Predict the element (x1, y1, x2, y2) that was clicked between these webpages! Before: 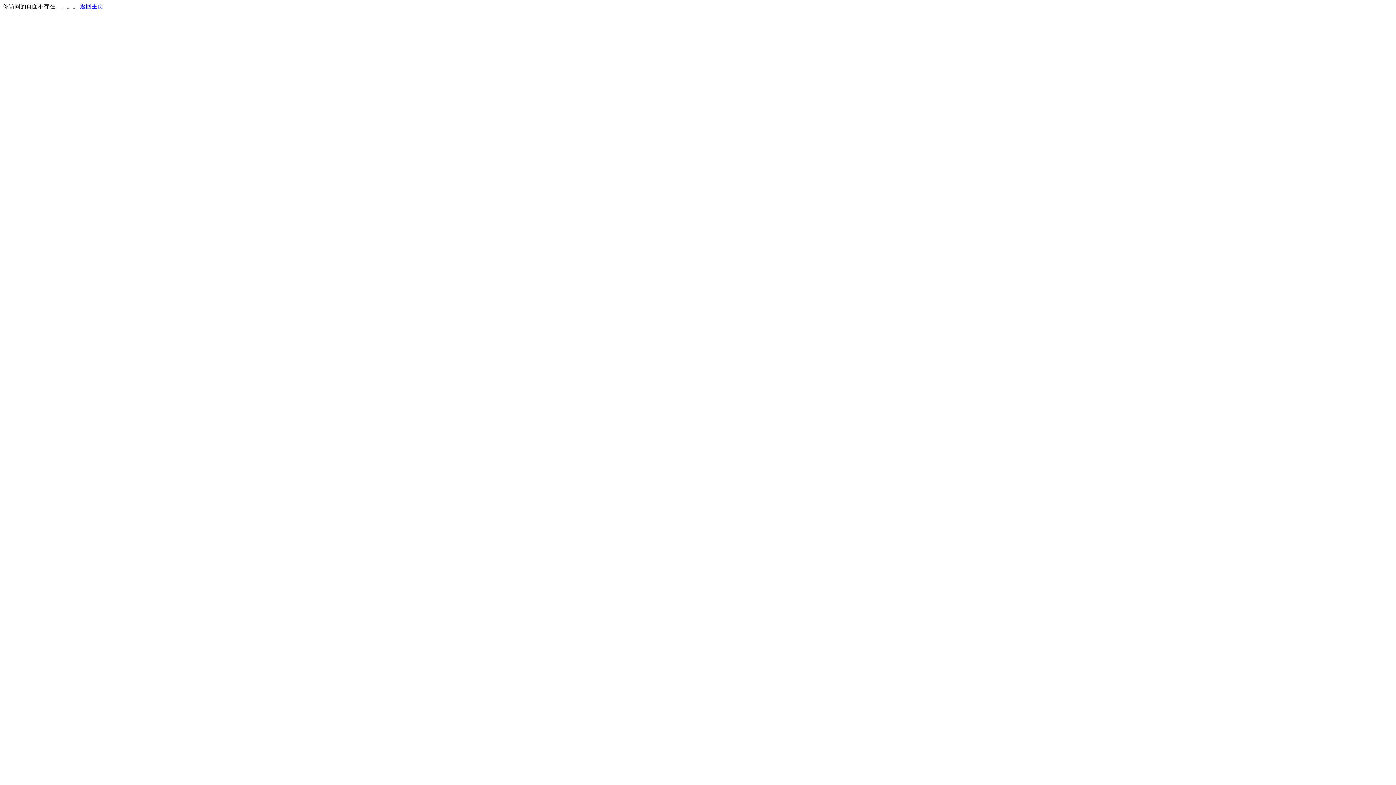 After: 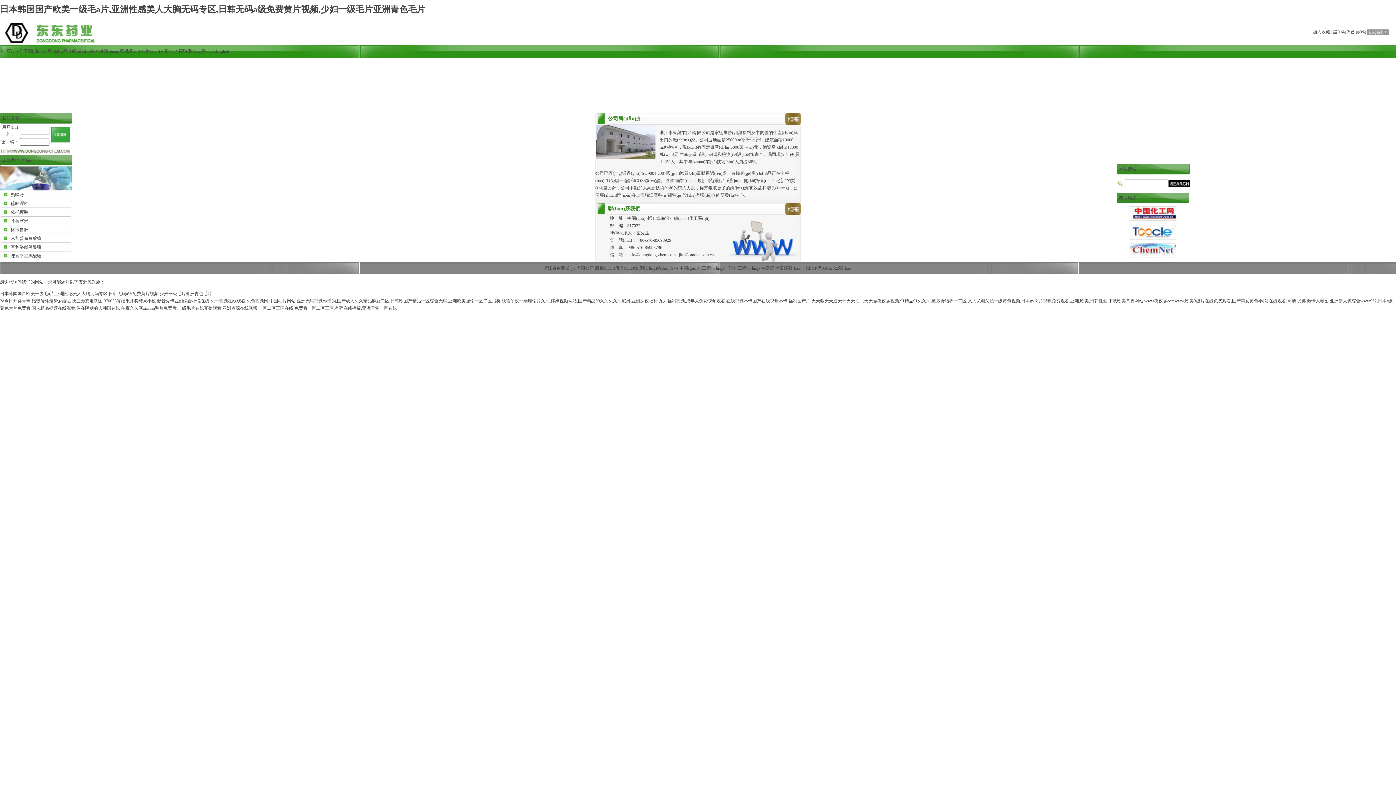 Action: label: 返回主页 bbox: (80, 3, 103, 9)